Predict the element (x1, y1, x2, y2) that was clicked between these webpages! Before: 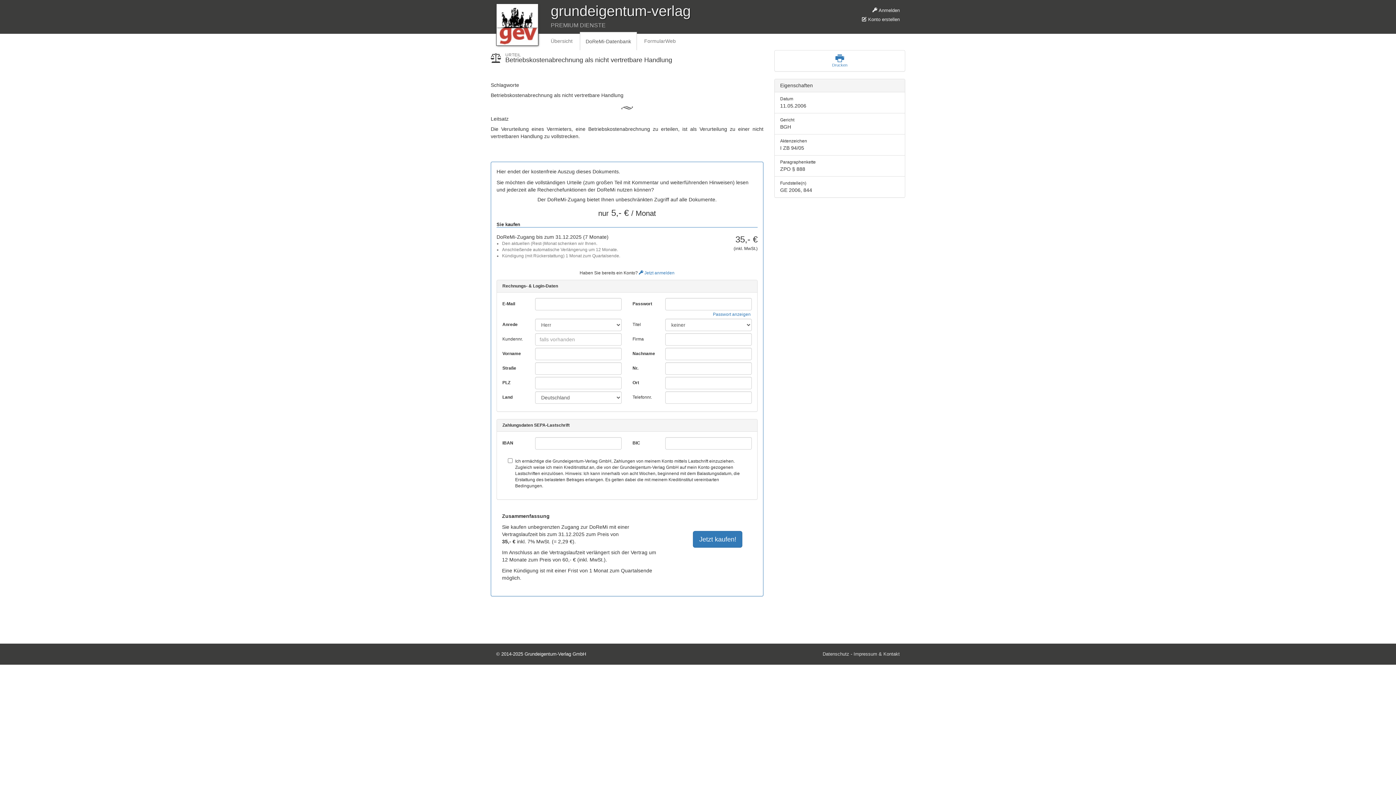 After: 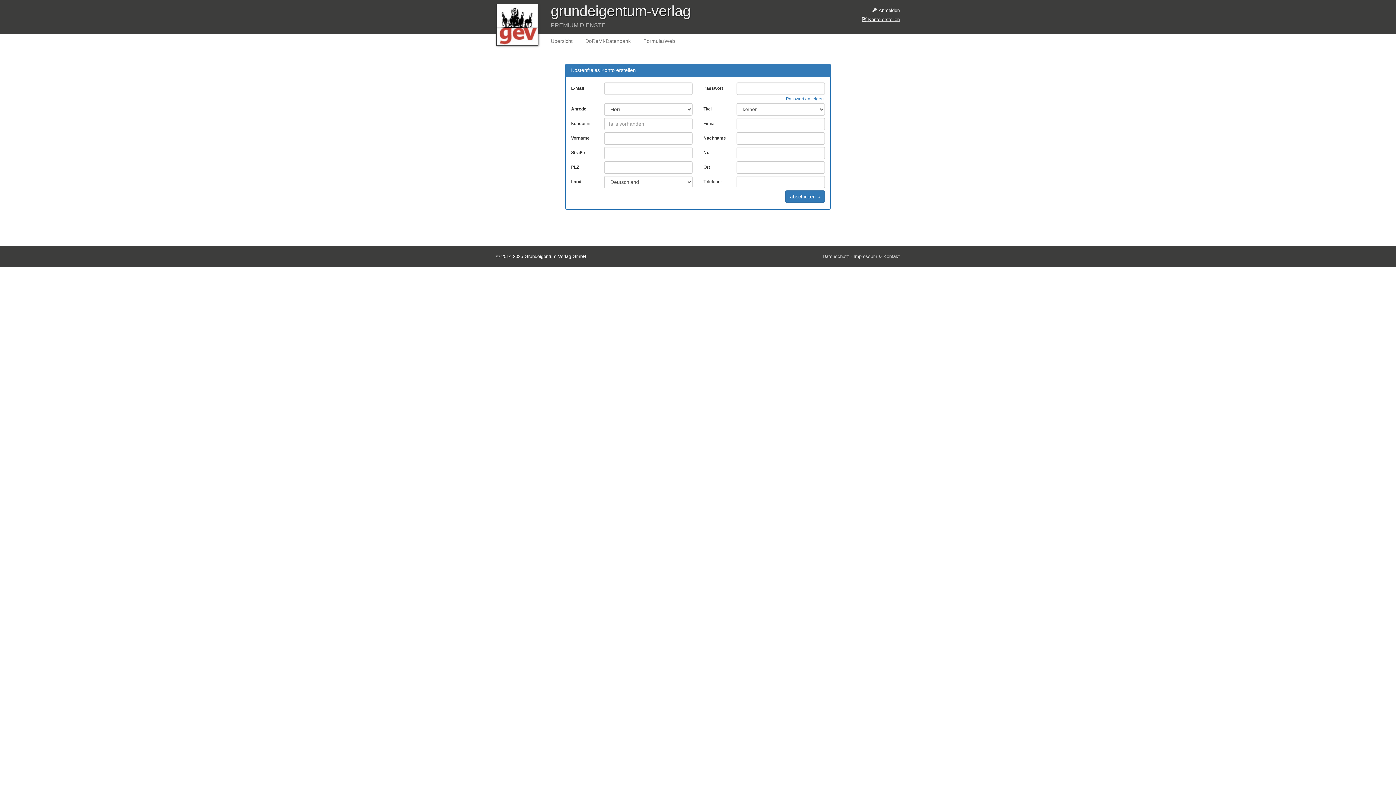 Action: label:  Konto erstellen bbox: (862, 16, 900, 22)